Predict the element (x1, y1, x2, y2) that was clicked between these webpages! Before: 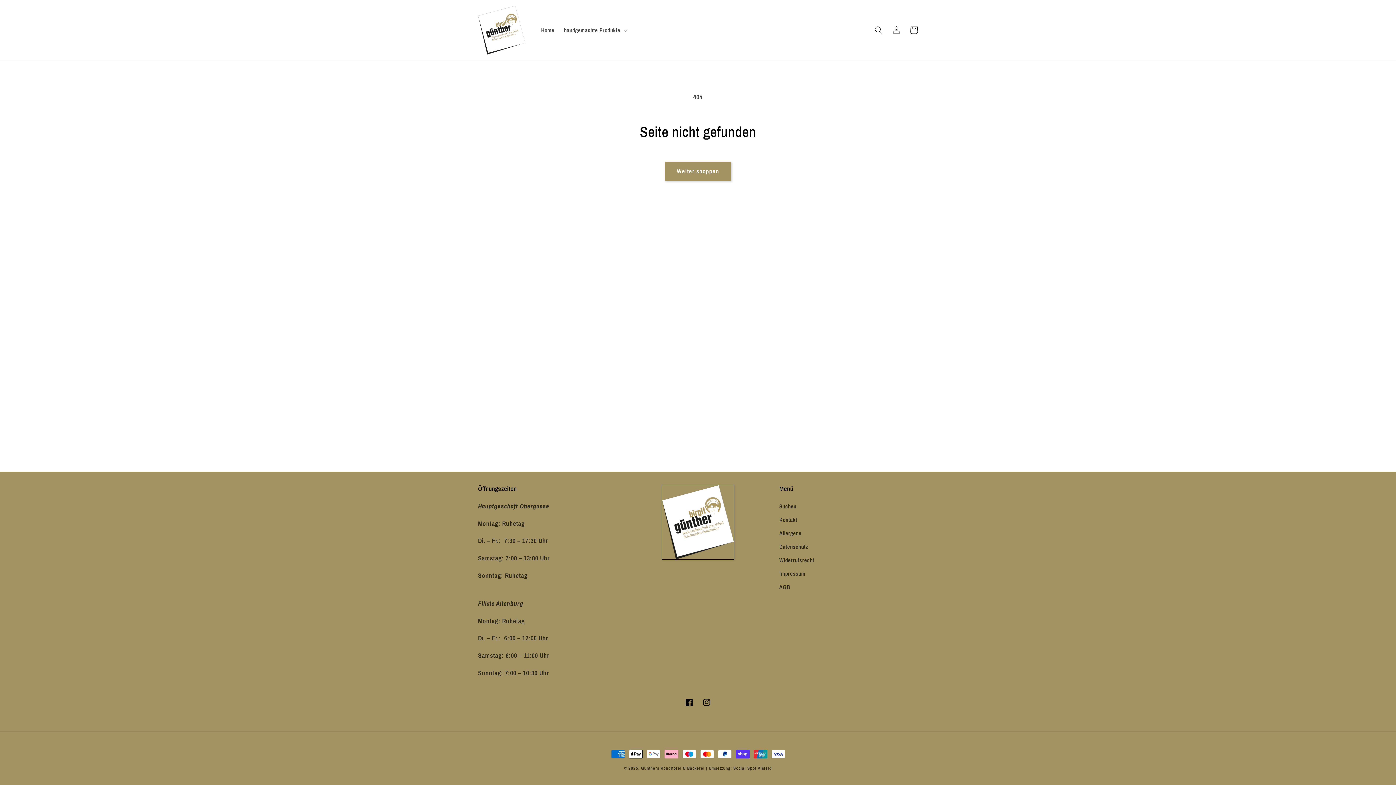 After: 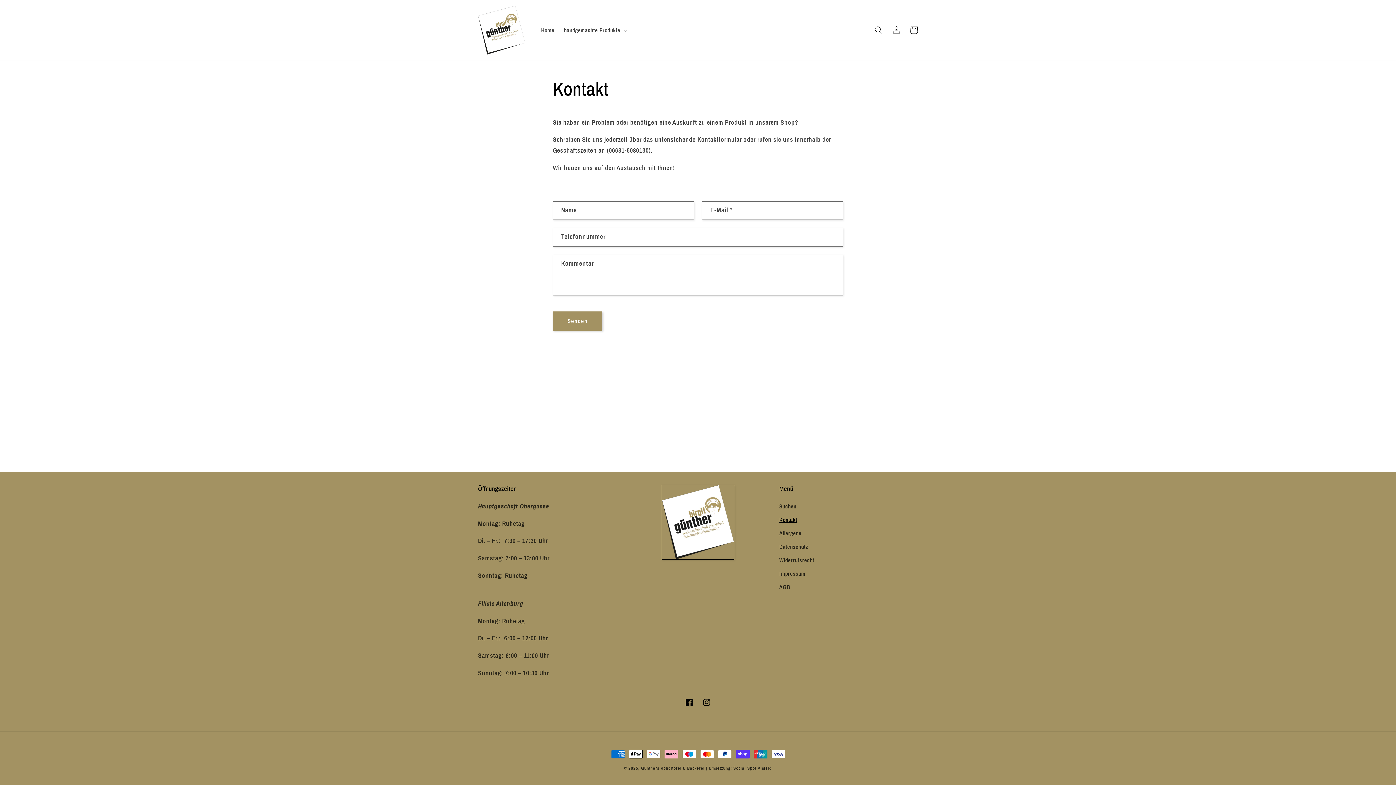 Action: label: Kontakt bbox: (779, 513, 797, 527)